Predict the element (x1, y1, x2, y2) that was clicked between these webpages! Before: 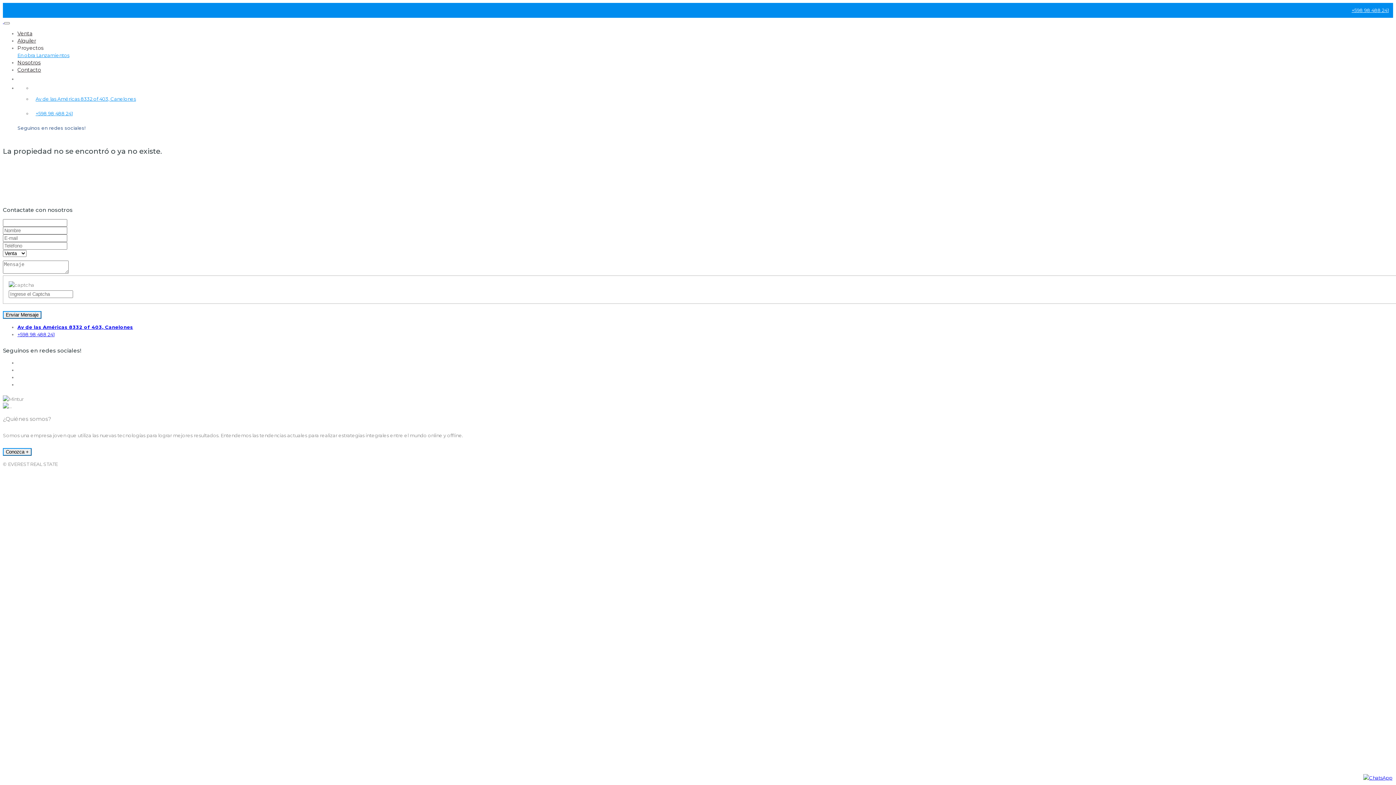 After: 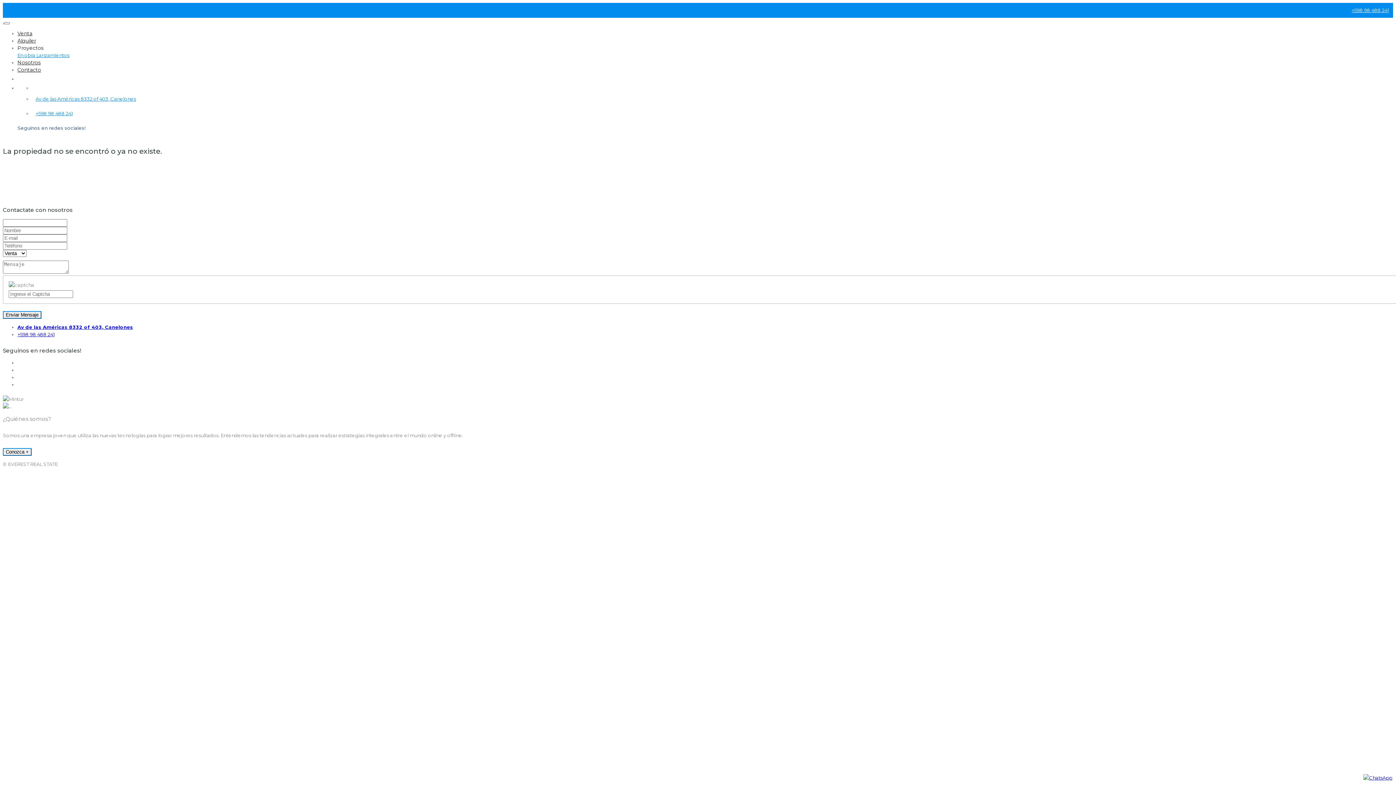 Action: bbox: (17, 132, 24, 140)